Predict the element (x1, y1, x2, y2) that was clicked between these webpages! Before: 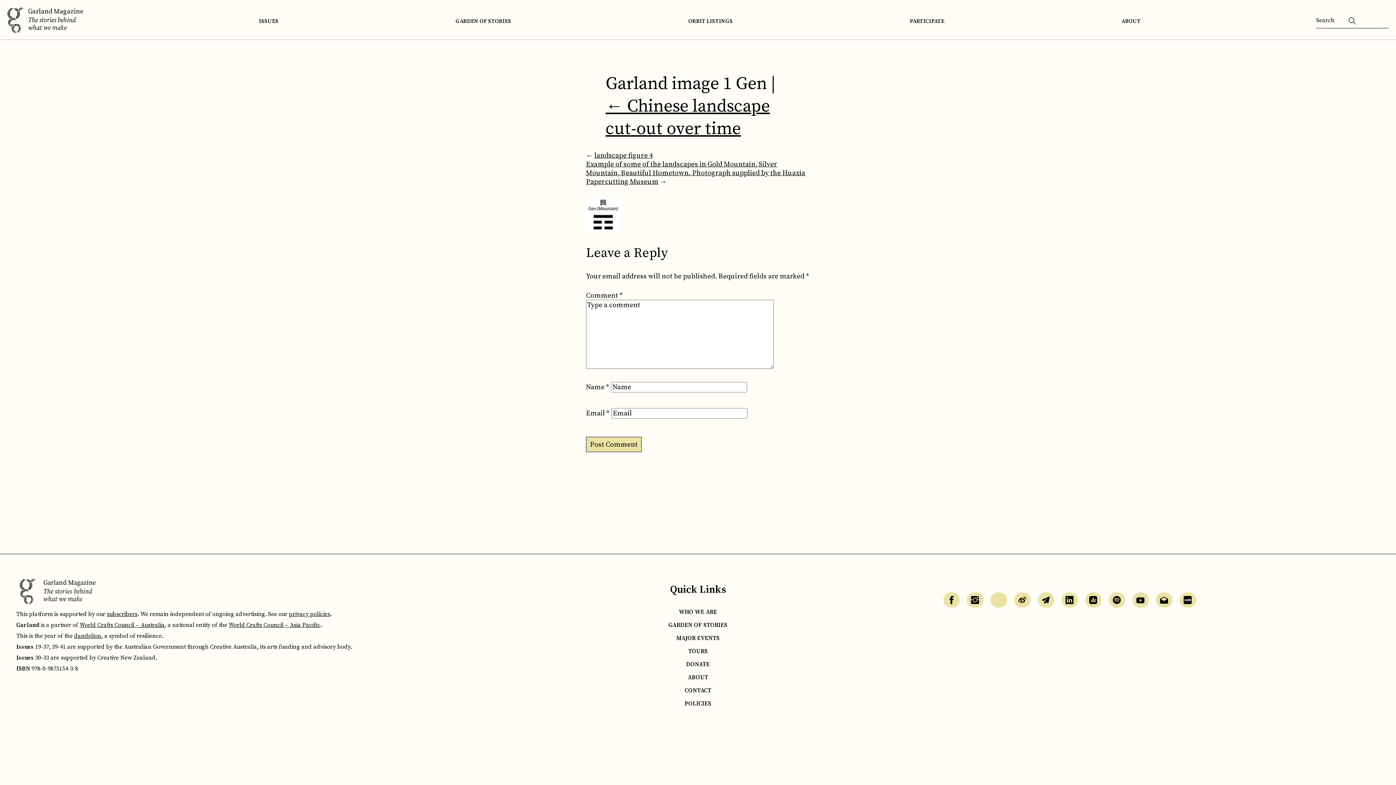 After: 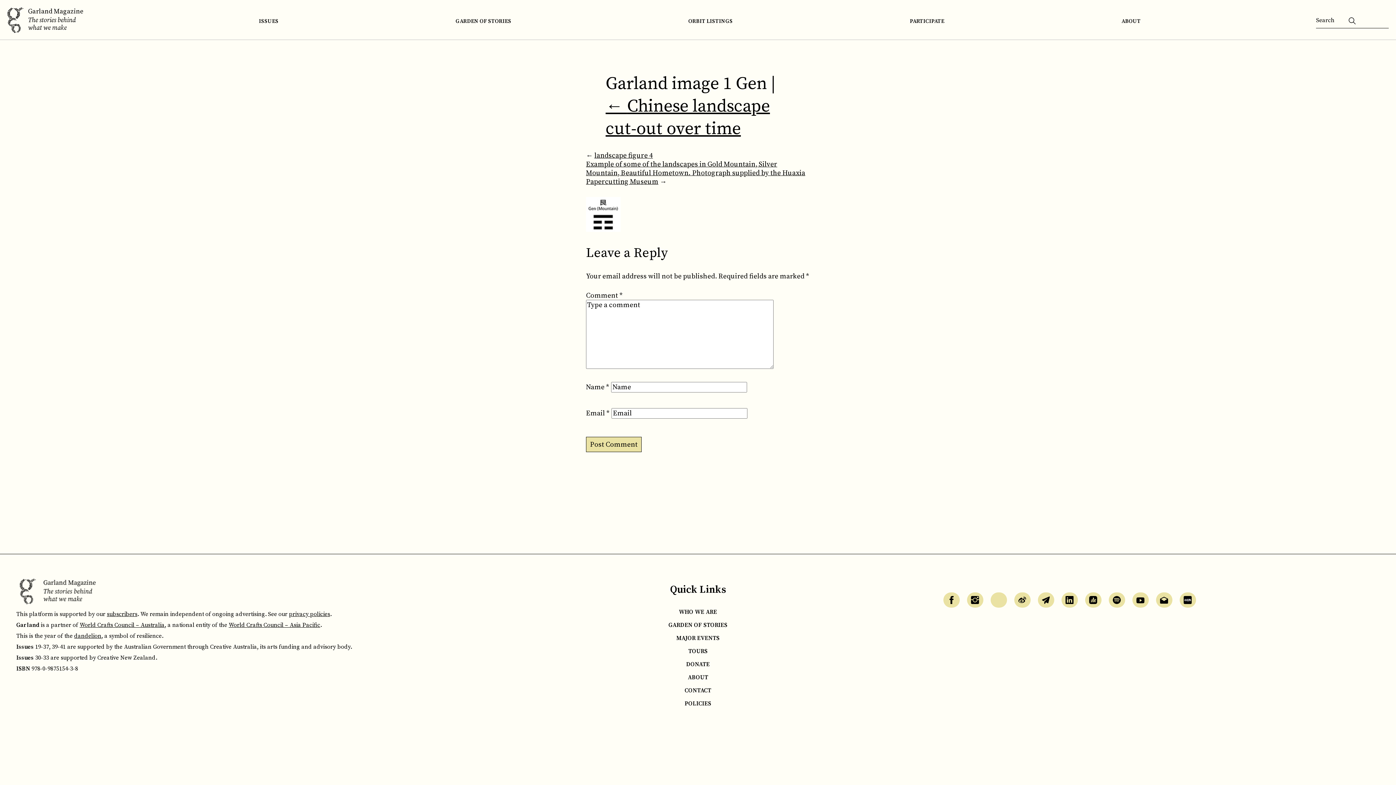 Action: bbox: (1085, 592, 1101, 608)